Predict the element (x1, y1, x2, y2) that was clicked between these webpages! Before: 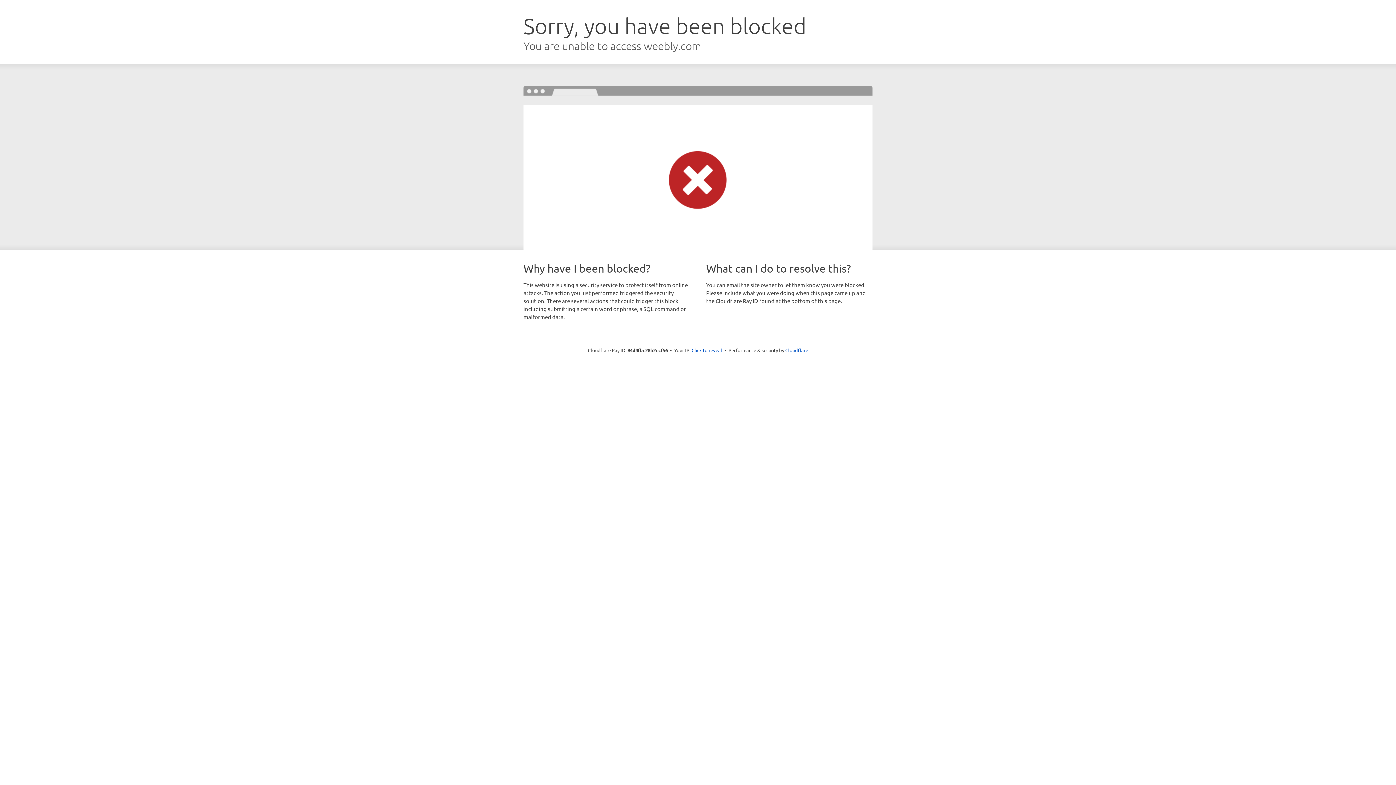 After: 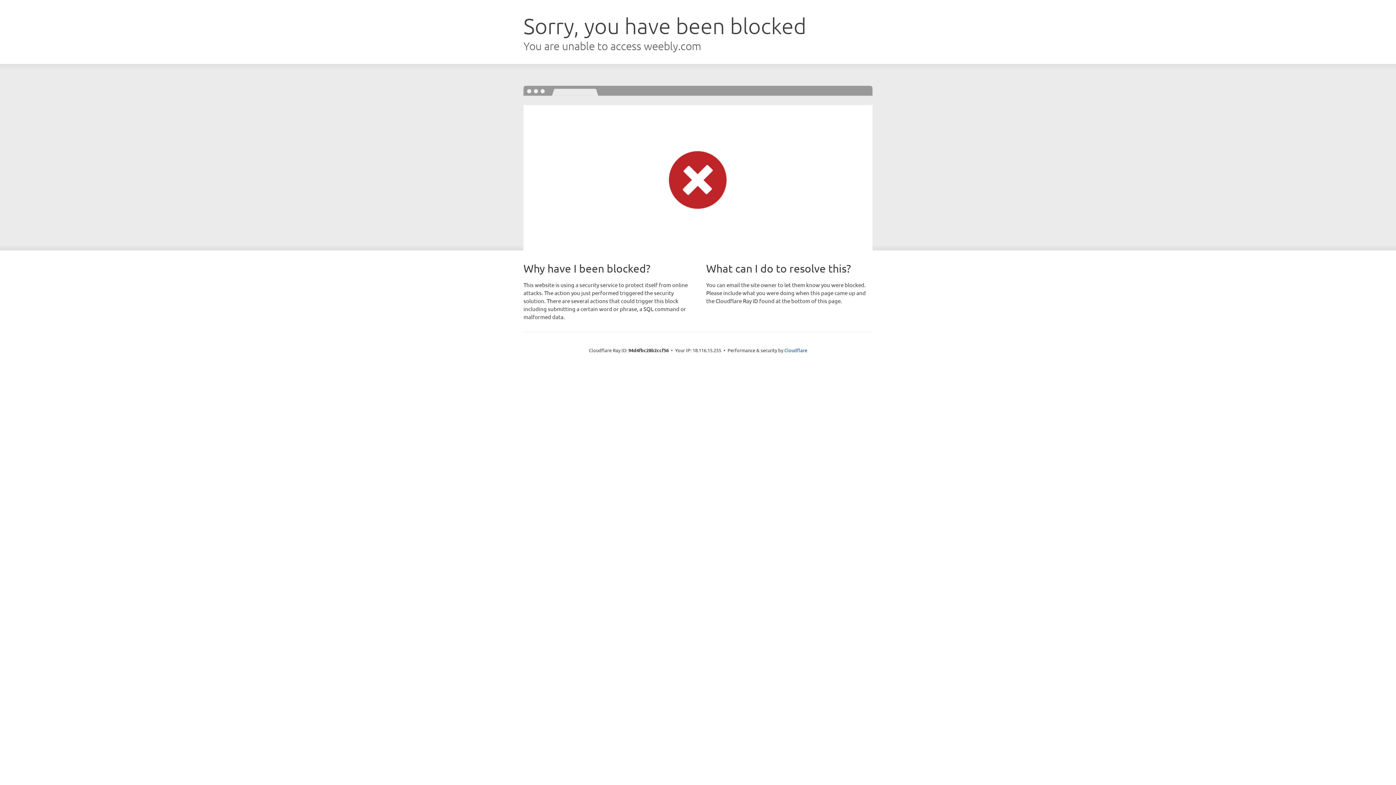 Action: label: Click to reveal bbox: (691, 346, 722, 353)